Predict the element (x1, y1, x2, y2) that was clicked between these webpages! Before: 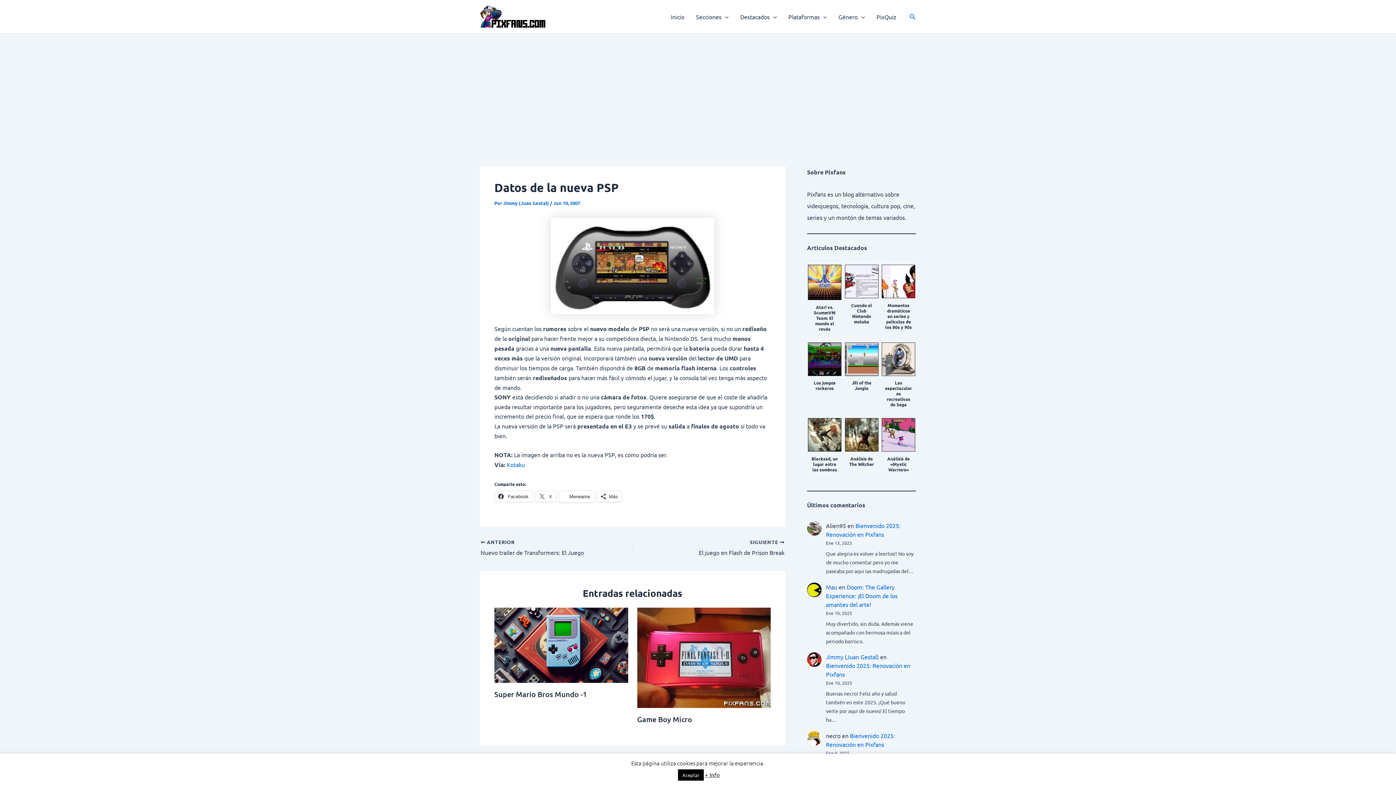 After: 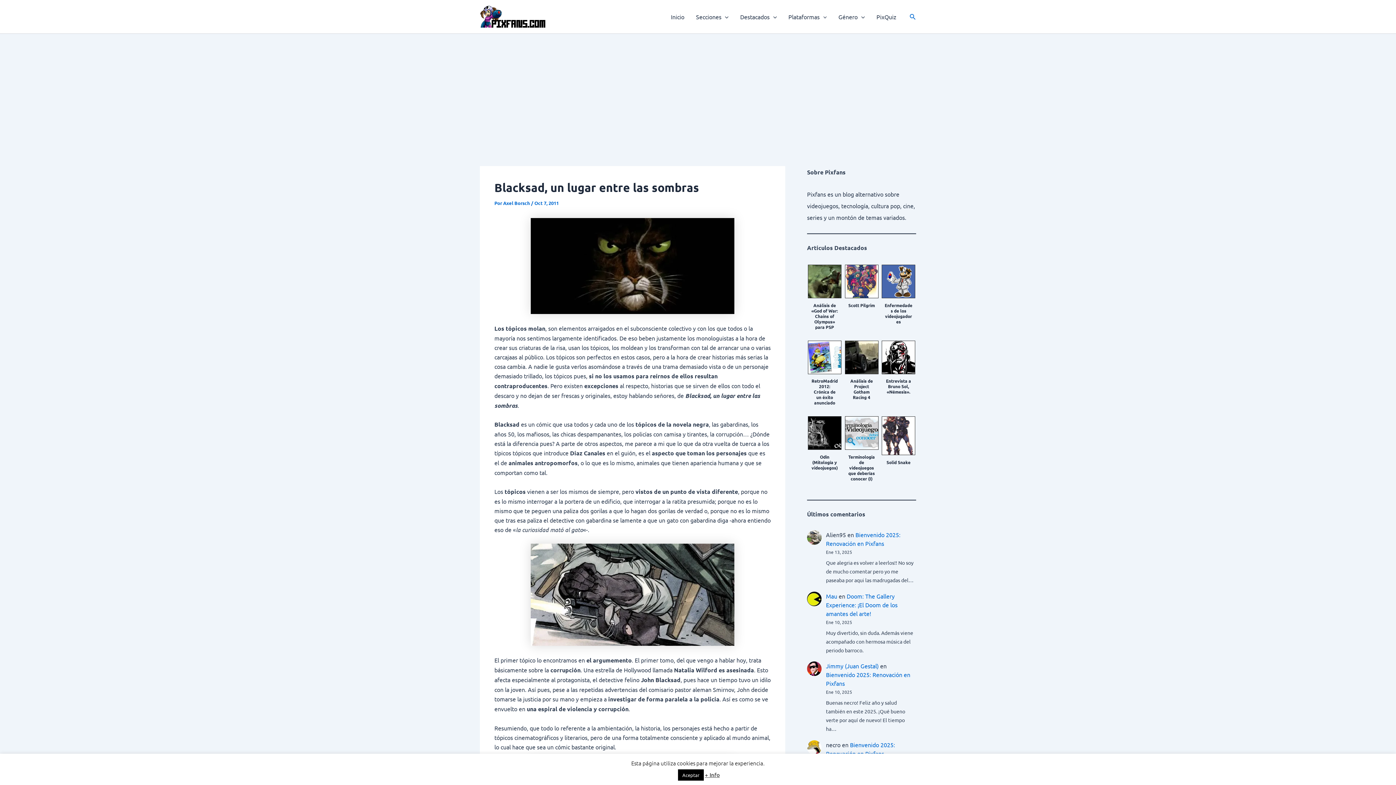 Action: bbox: (807, 417, 842, 476) label: Blacksad, un lugar entre las sombras